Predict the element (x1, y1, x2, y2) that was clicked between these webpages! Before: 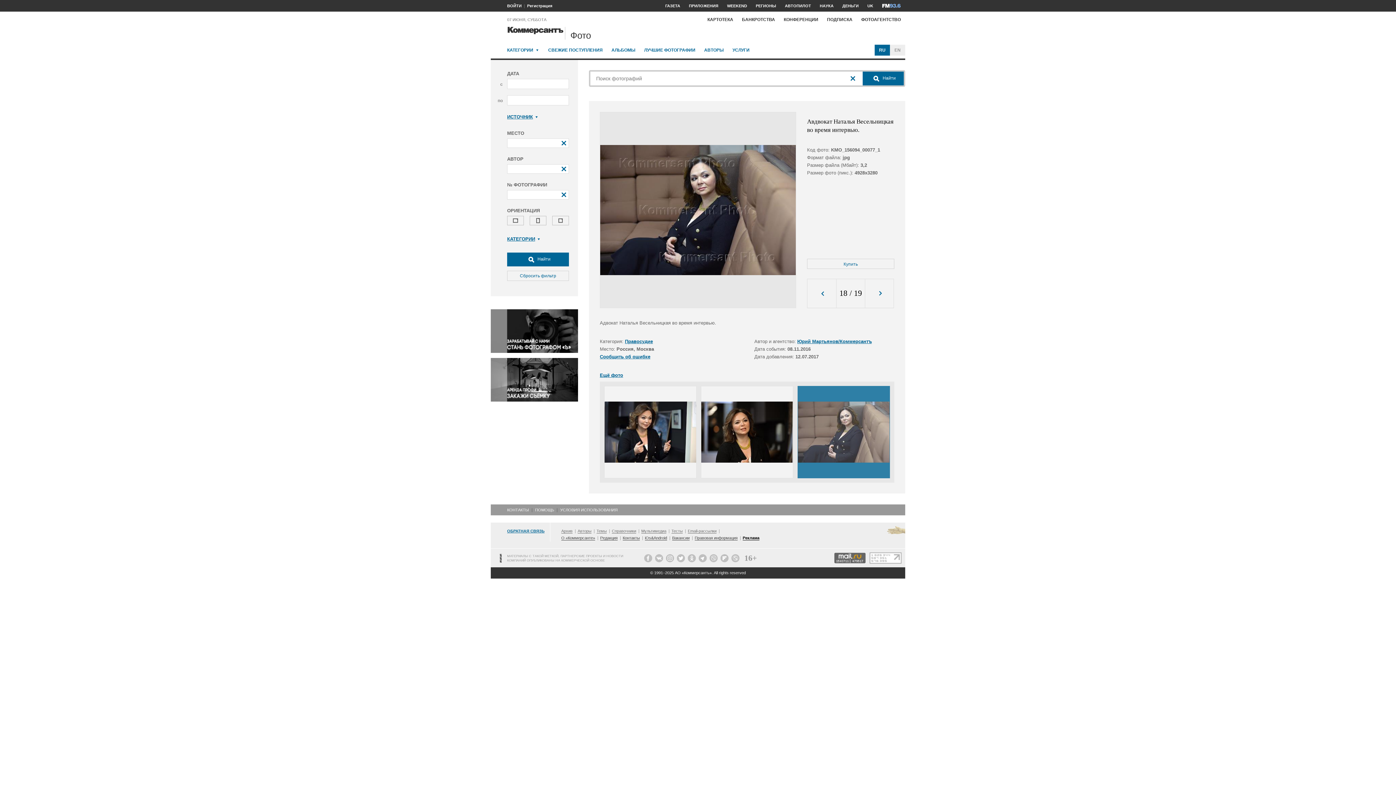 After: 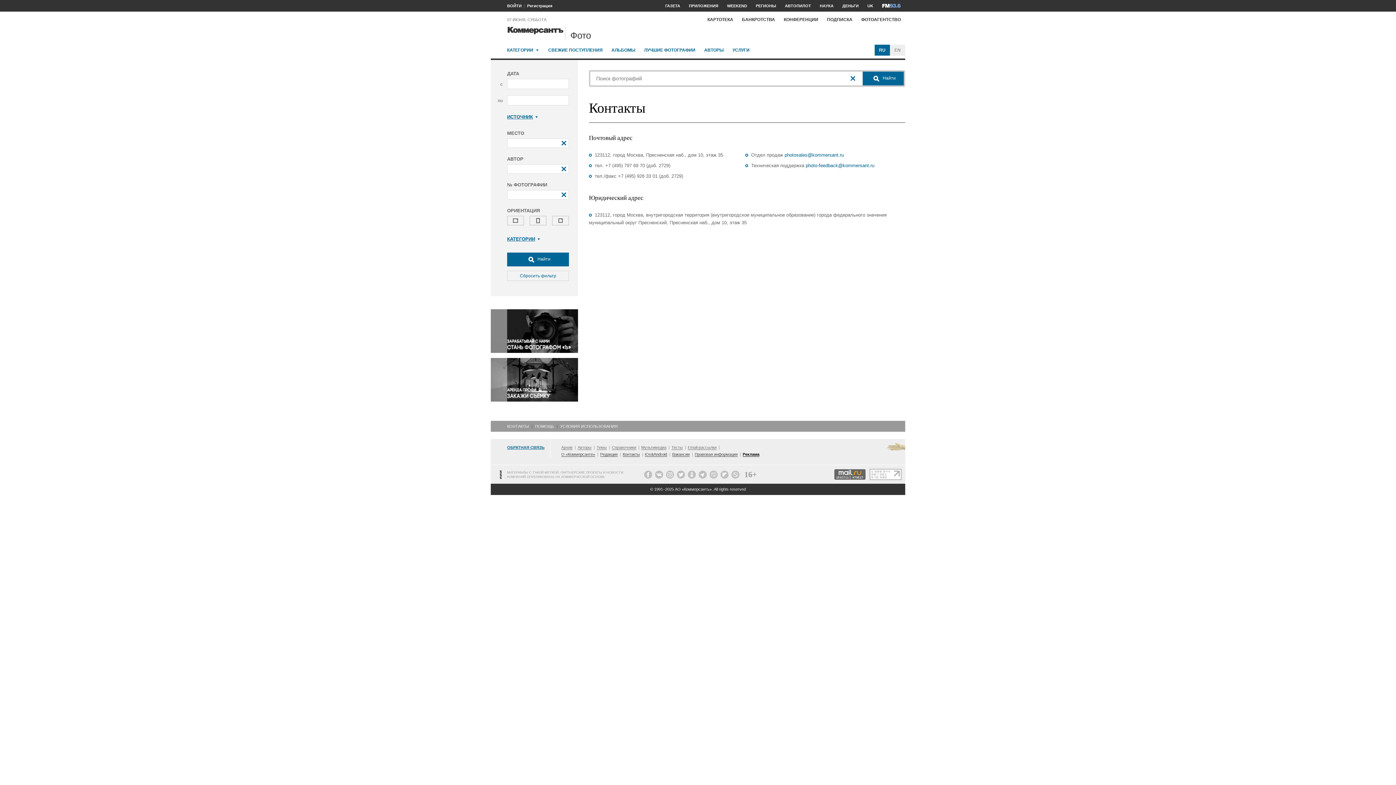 Action: bbox: (507, 504, 529, 515) label: КОНТАКТЫ